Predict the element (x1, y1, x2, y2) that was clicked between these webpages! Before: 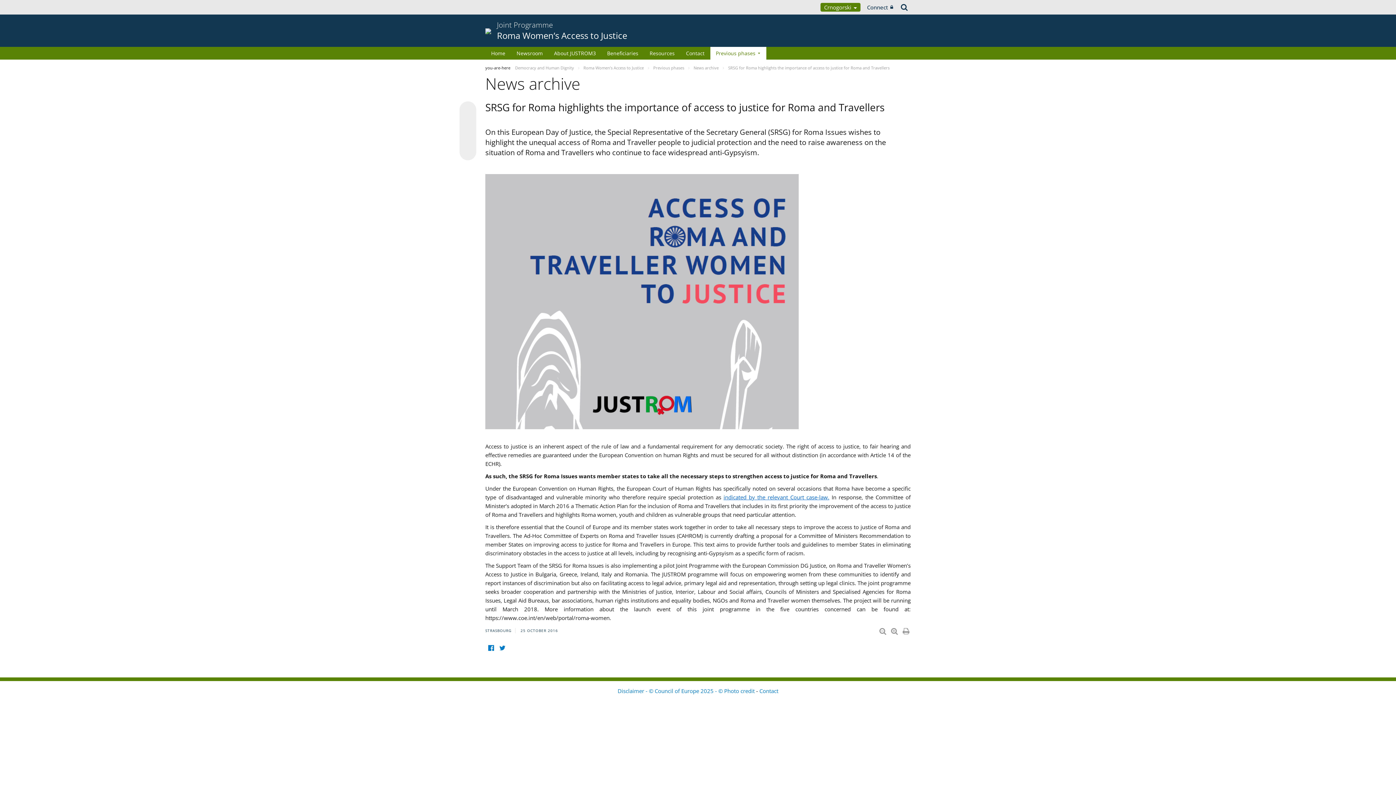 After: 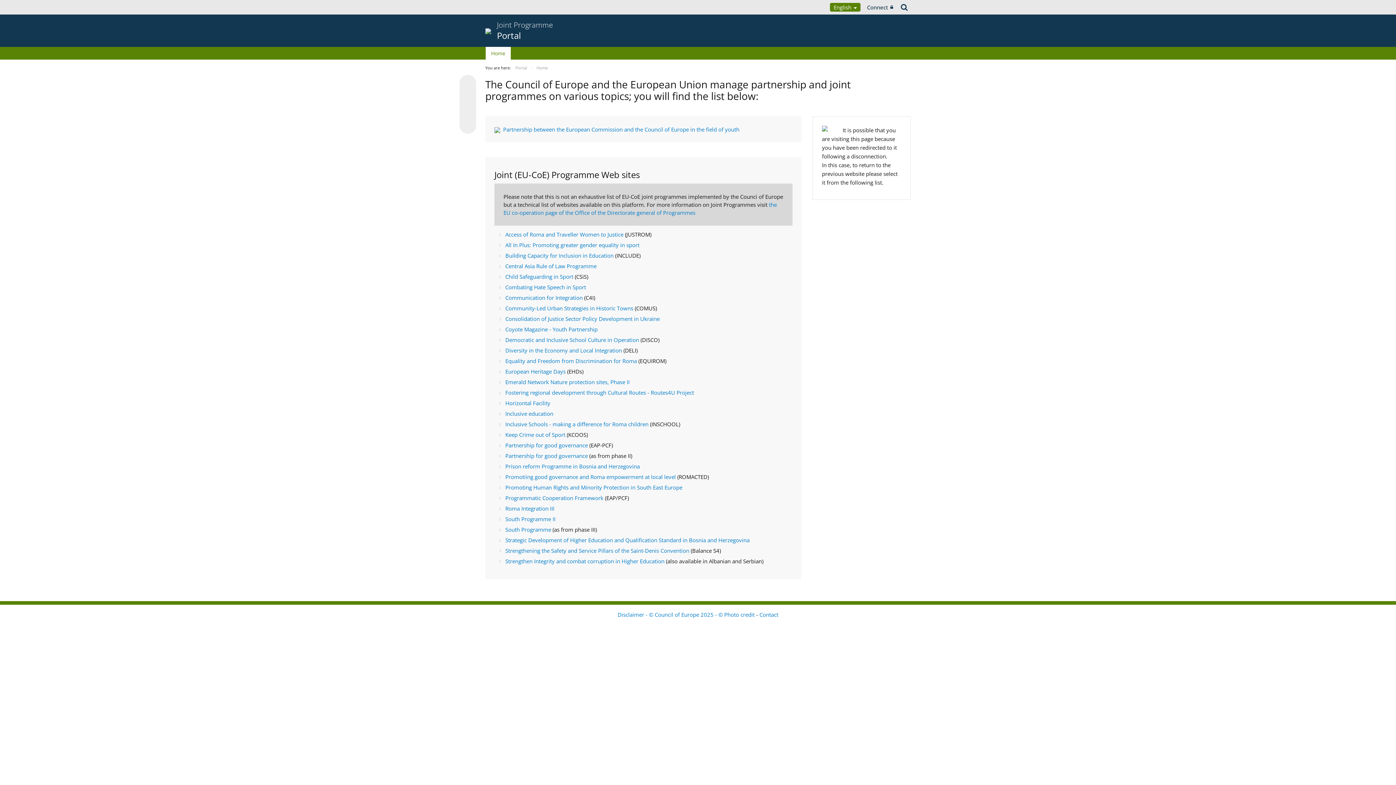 Action: bbox: (485, 26, 491, 34)